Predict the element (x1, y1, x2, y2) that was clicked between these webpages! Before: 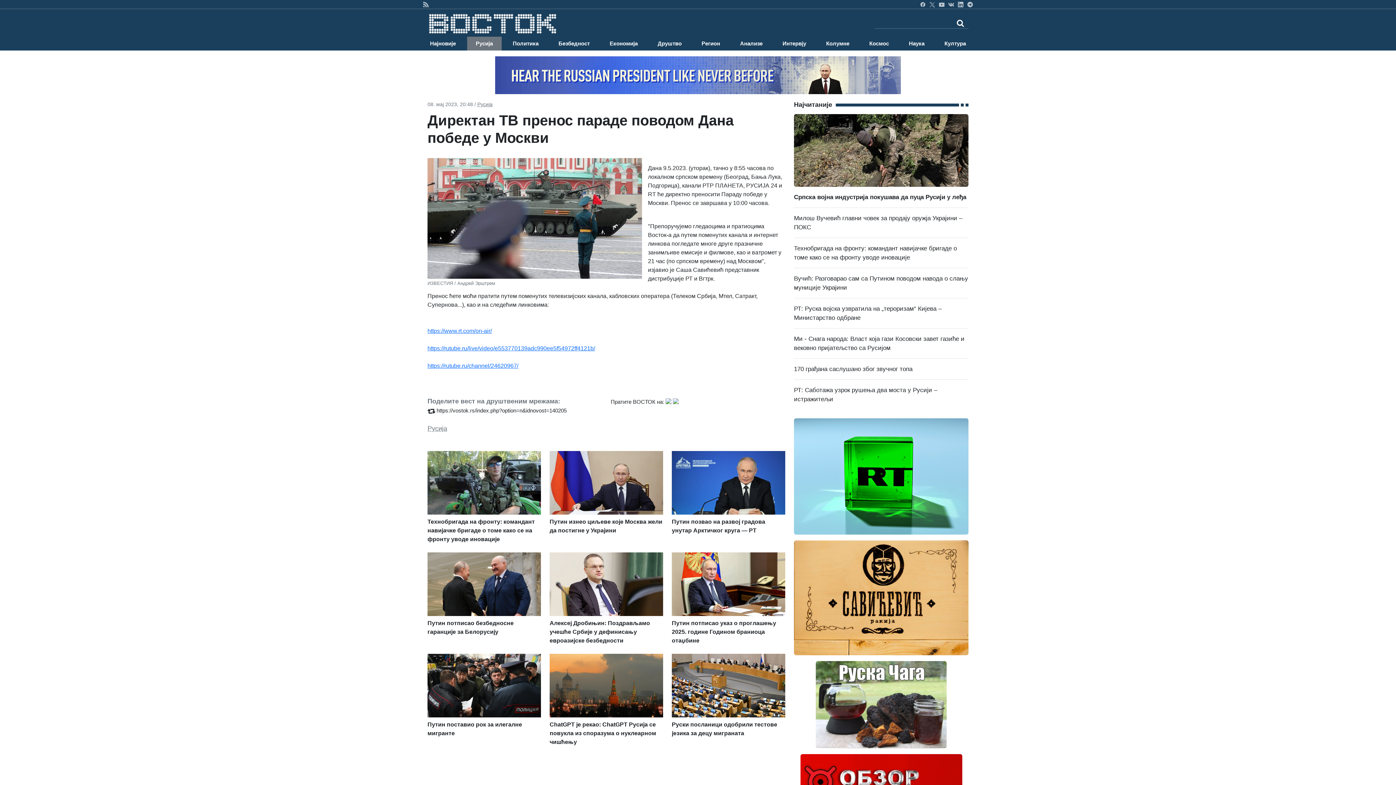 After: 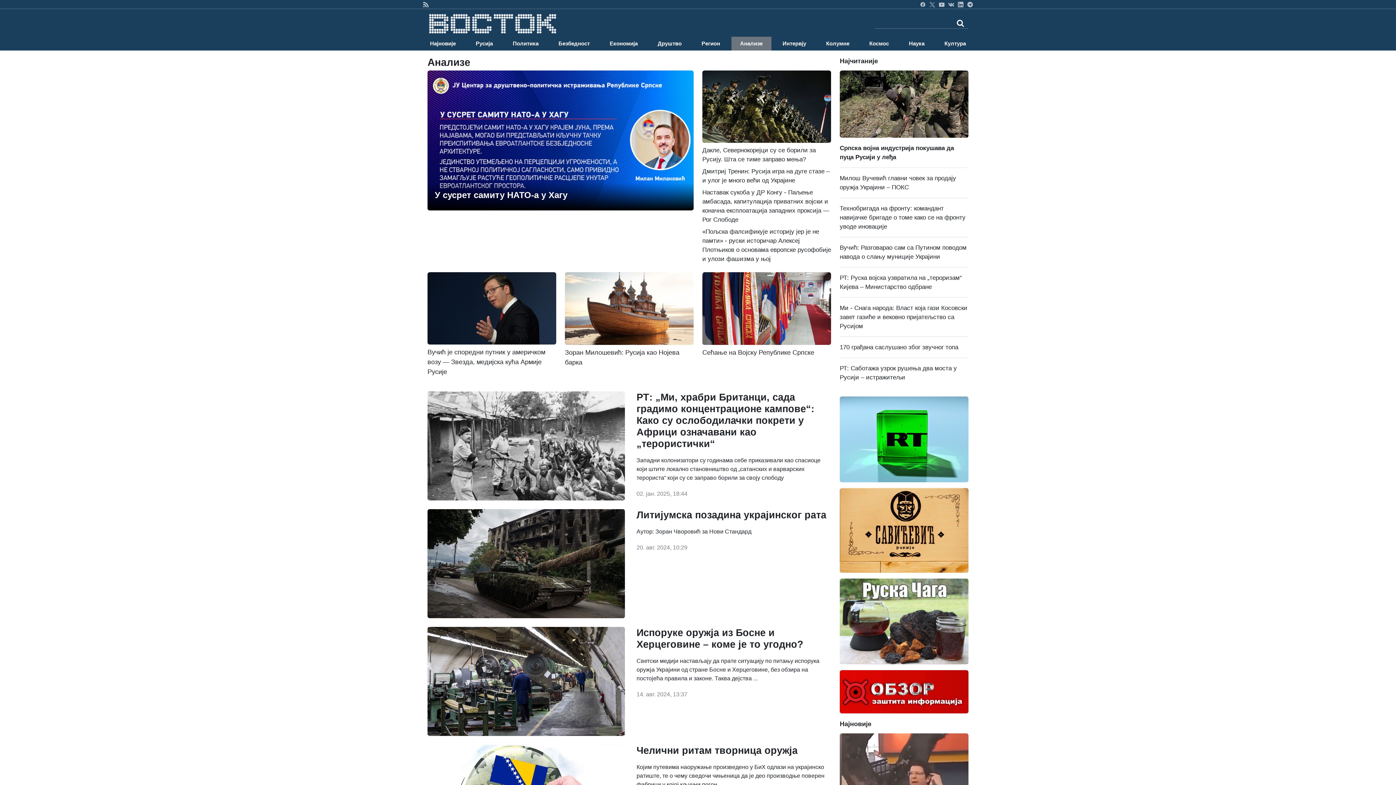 Action: label: Анализе bbox: (731, 36, 771, 50)